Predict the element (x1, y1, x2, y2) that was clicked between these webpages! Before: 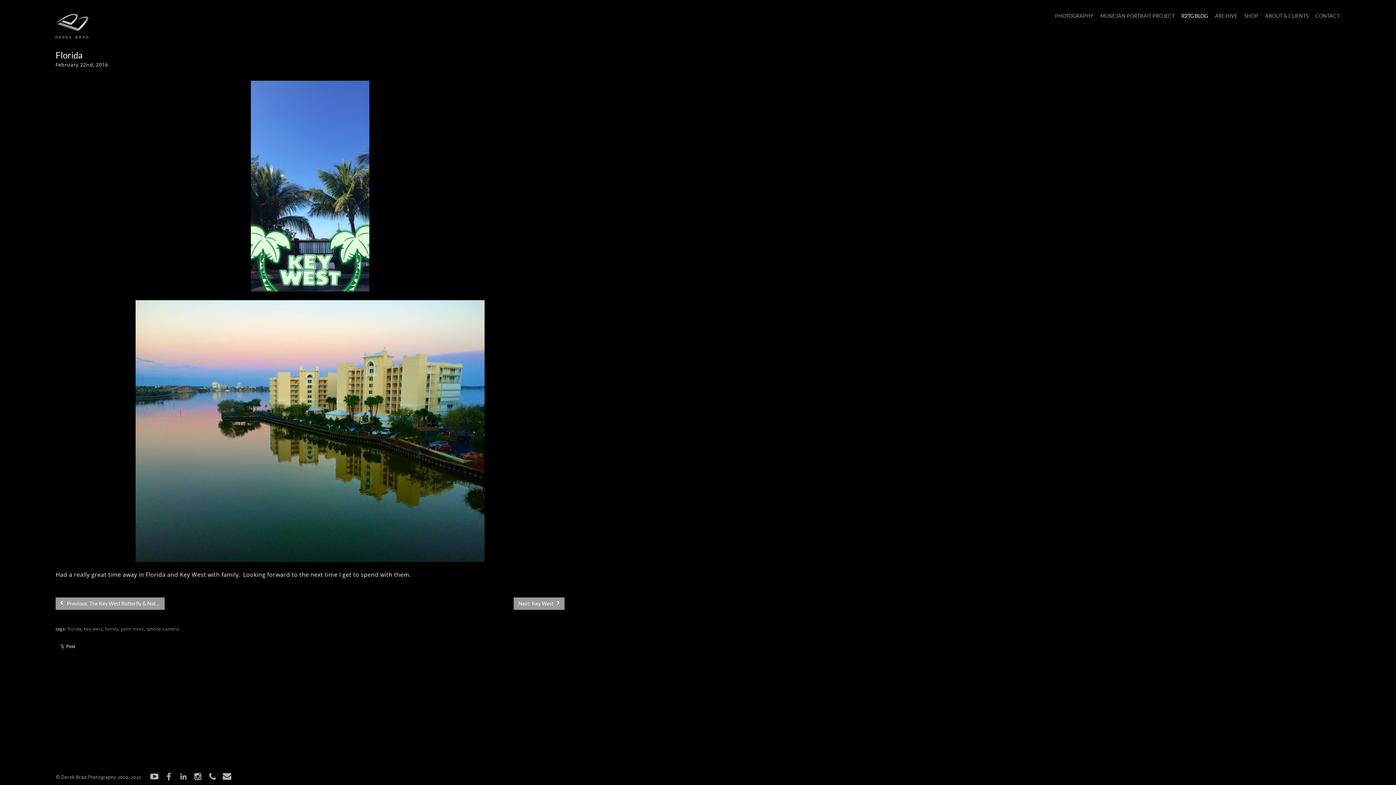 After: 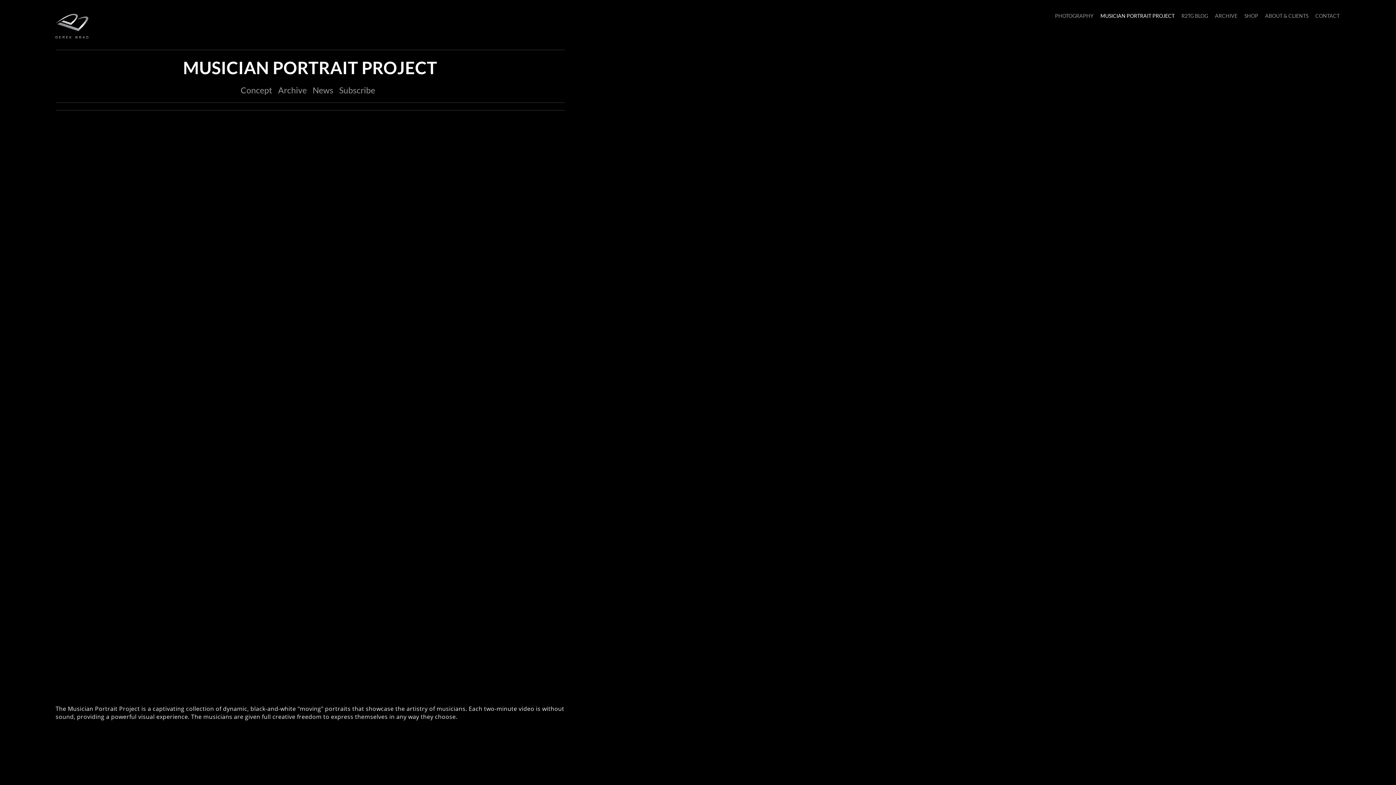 Action: label: MUSICIAN PORTRAIT PROJECT bbox: (1100, 12, 1174, 18)